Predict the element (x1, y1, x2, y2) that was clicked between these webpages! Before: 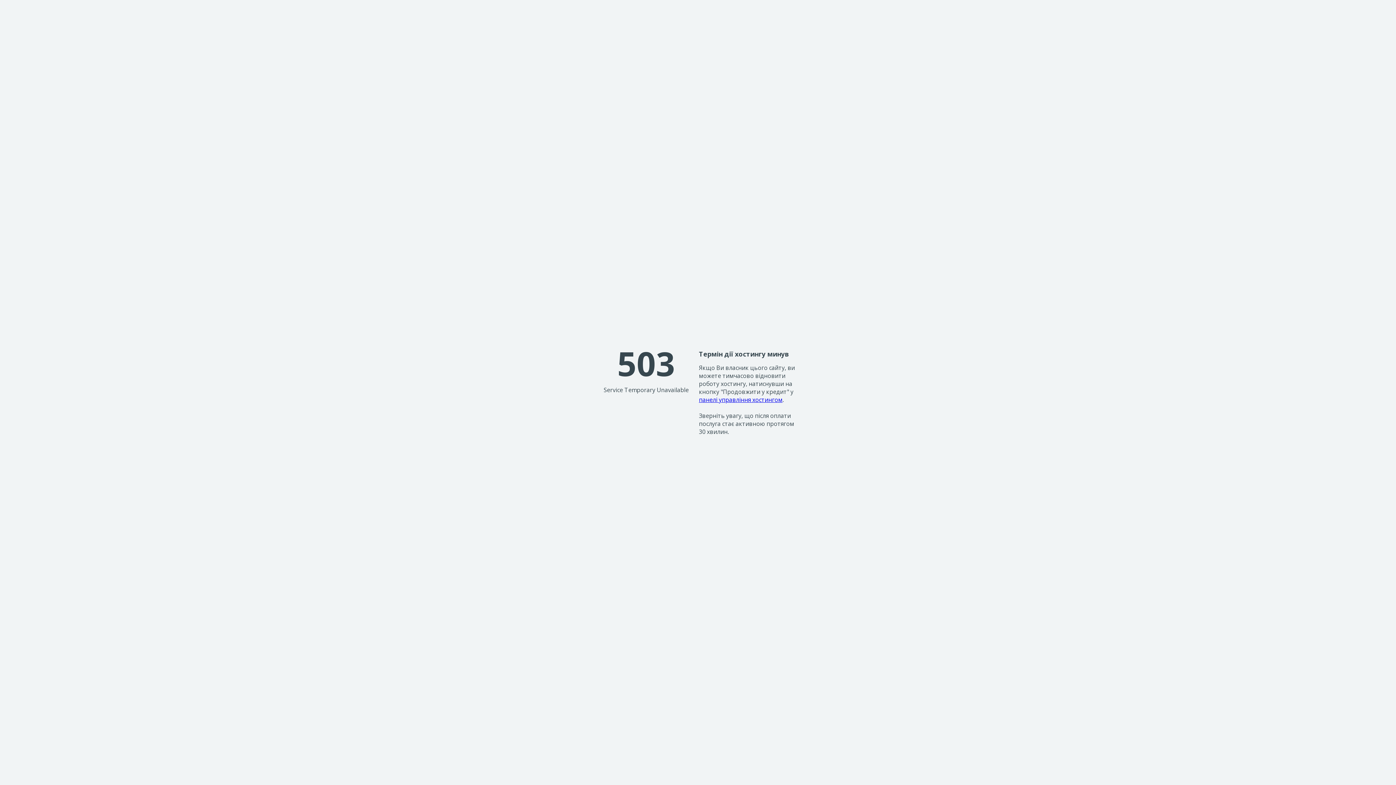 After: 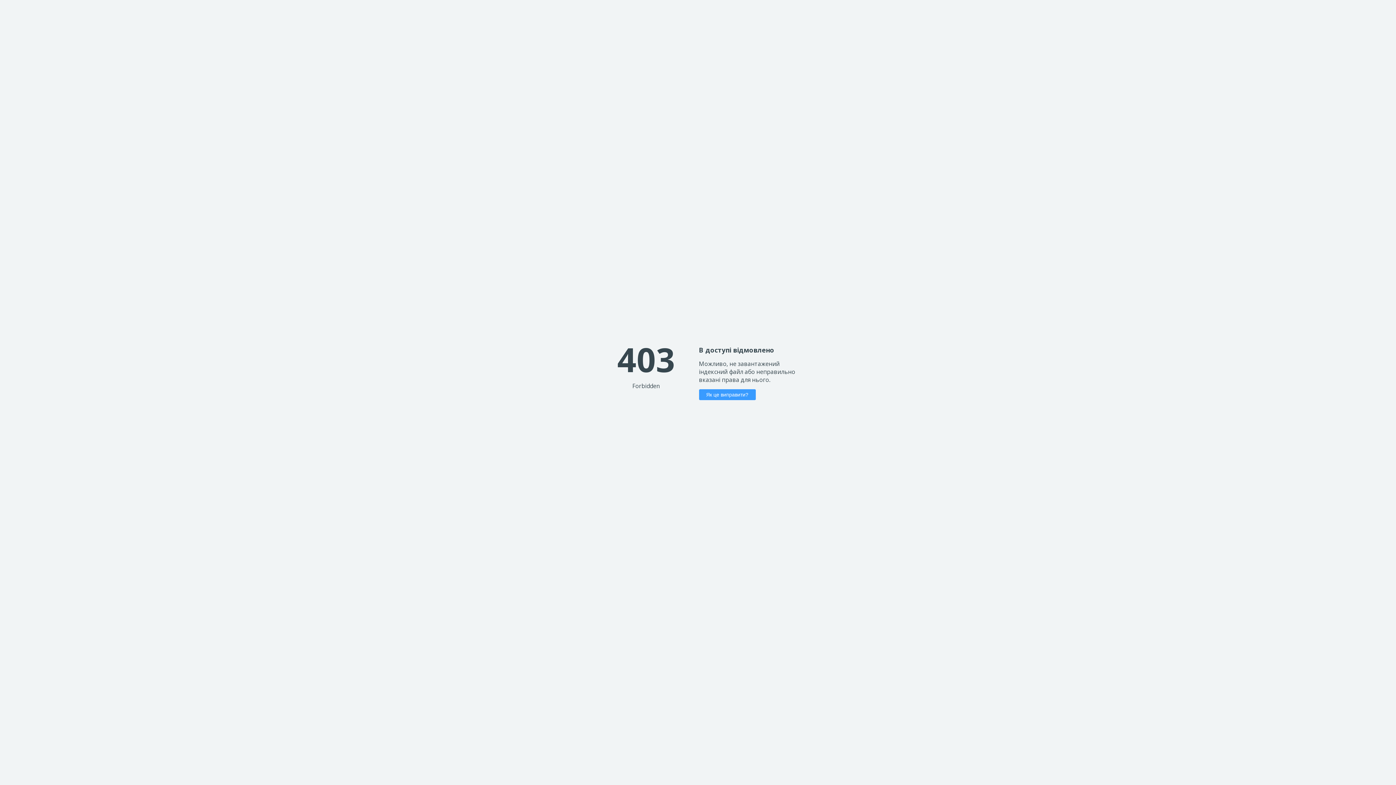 Action: label: панелі управління хостингом bbox: (699, 395, 782, 403)